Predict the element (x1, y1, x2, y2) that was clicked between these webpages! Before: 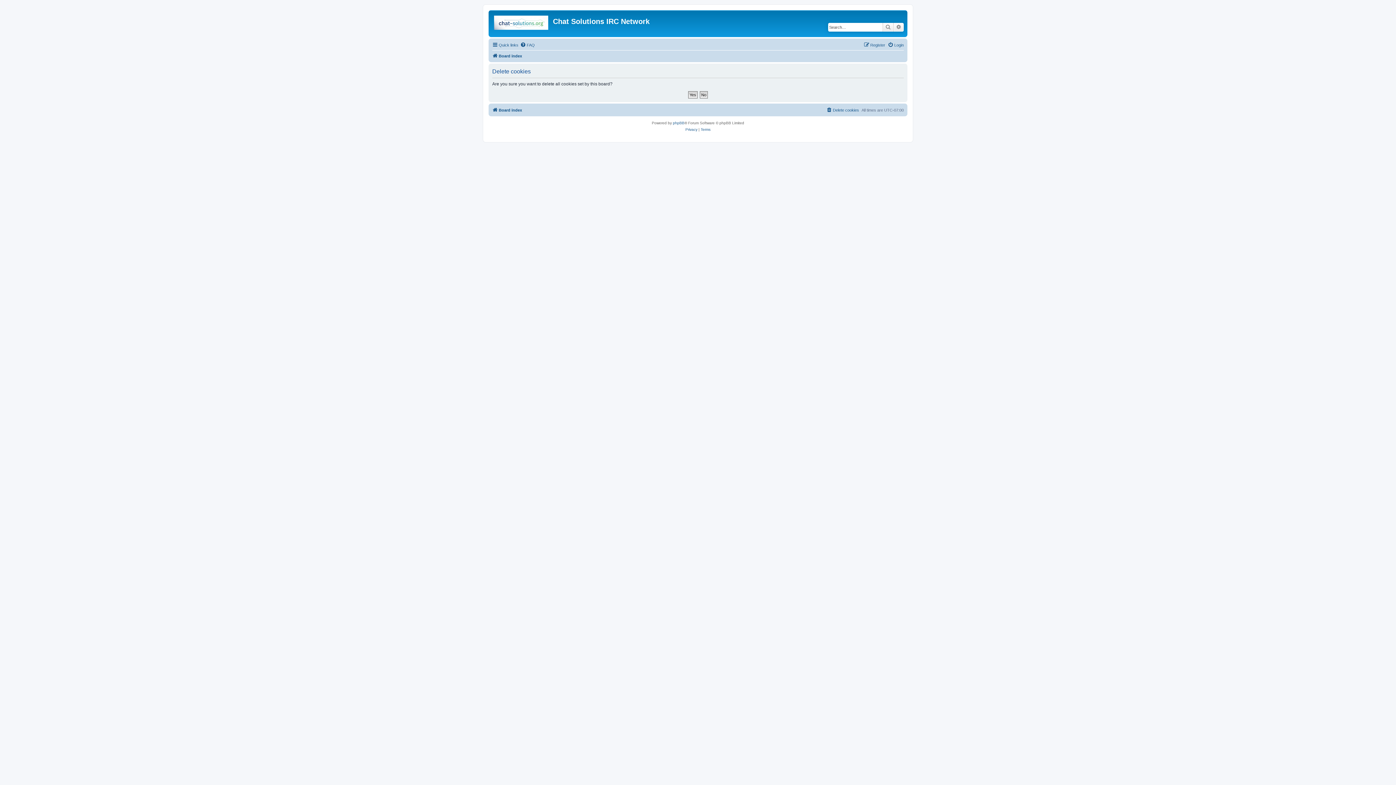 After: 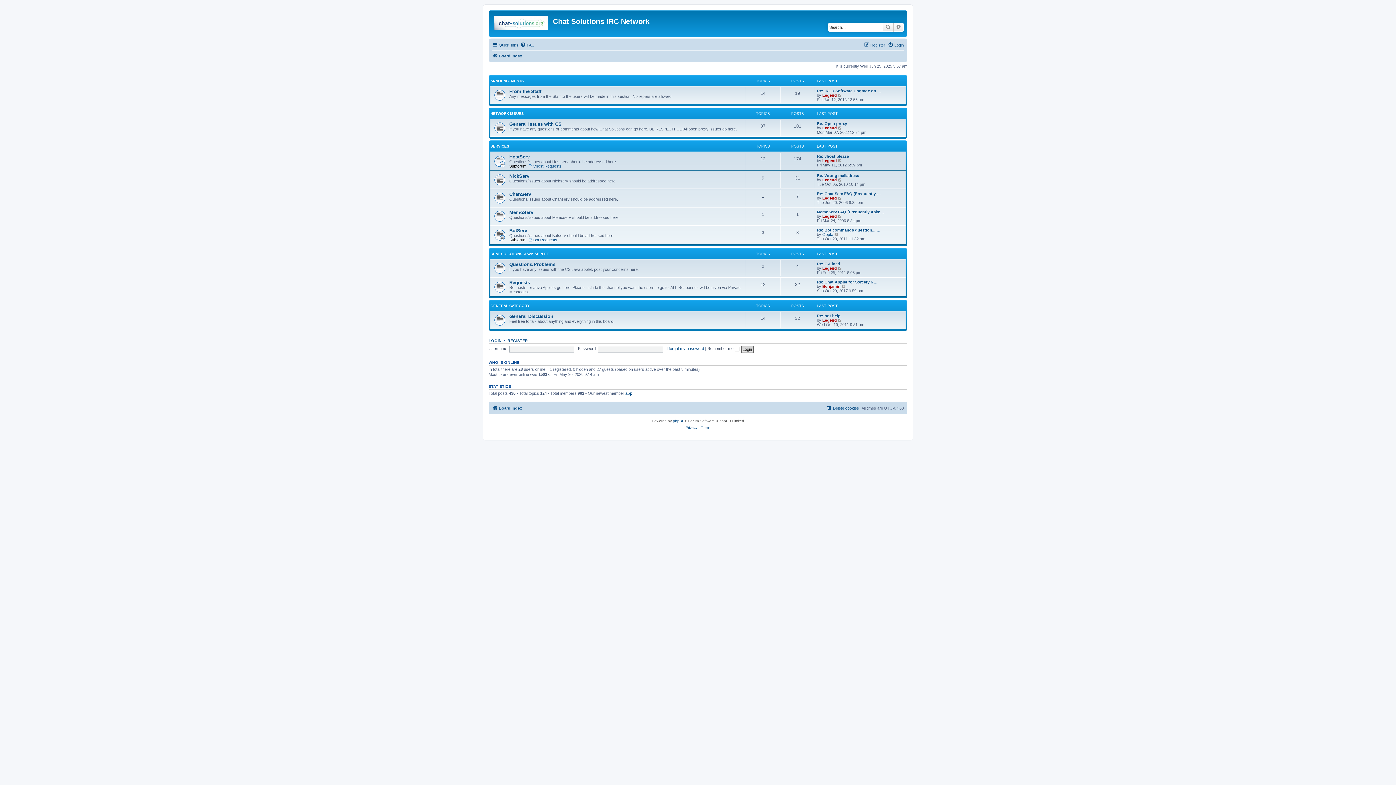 Action: label: Board index bbox: (492, 51, 522, 60)